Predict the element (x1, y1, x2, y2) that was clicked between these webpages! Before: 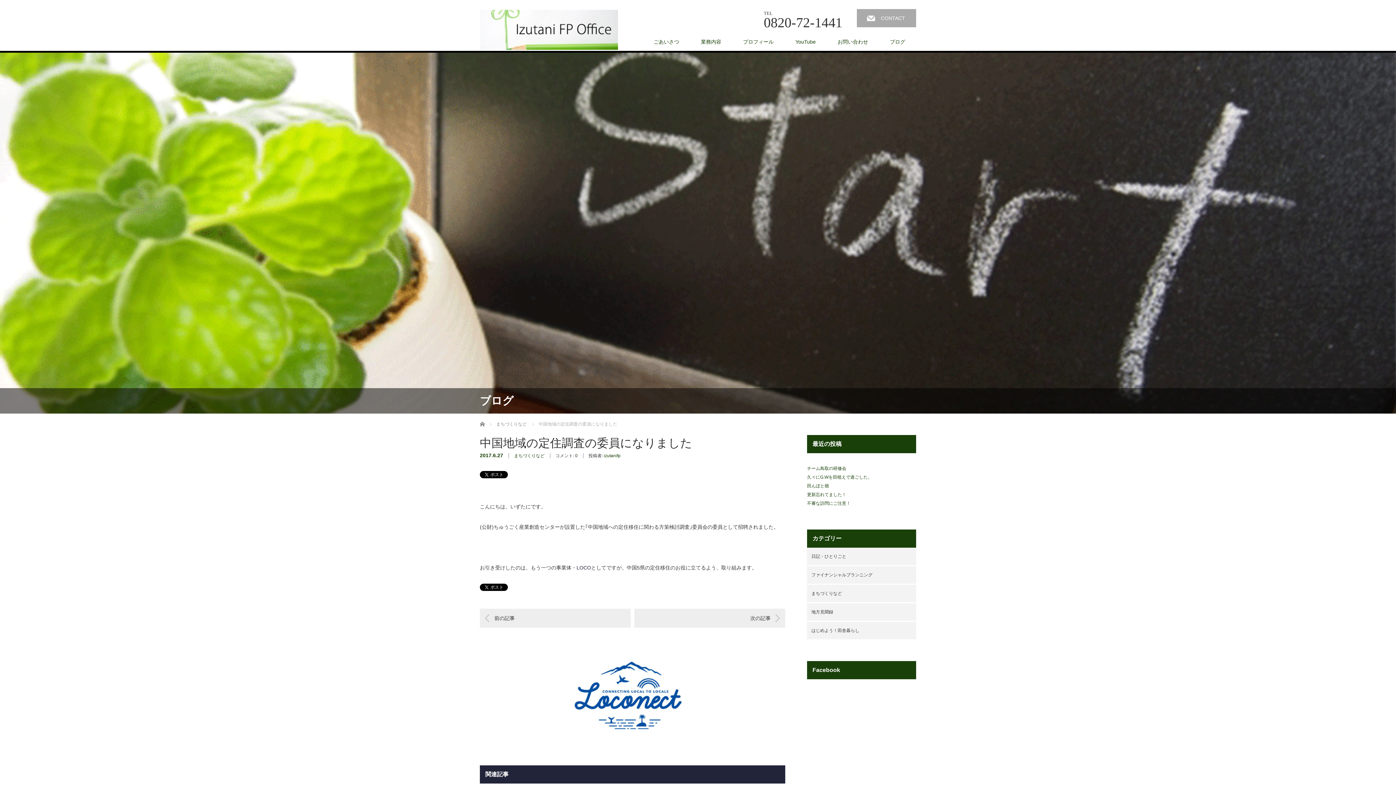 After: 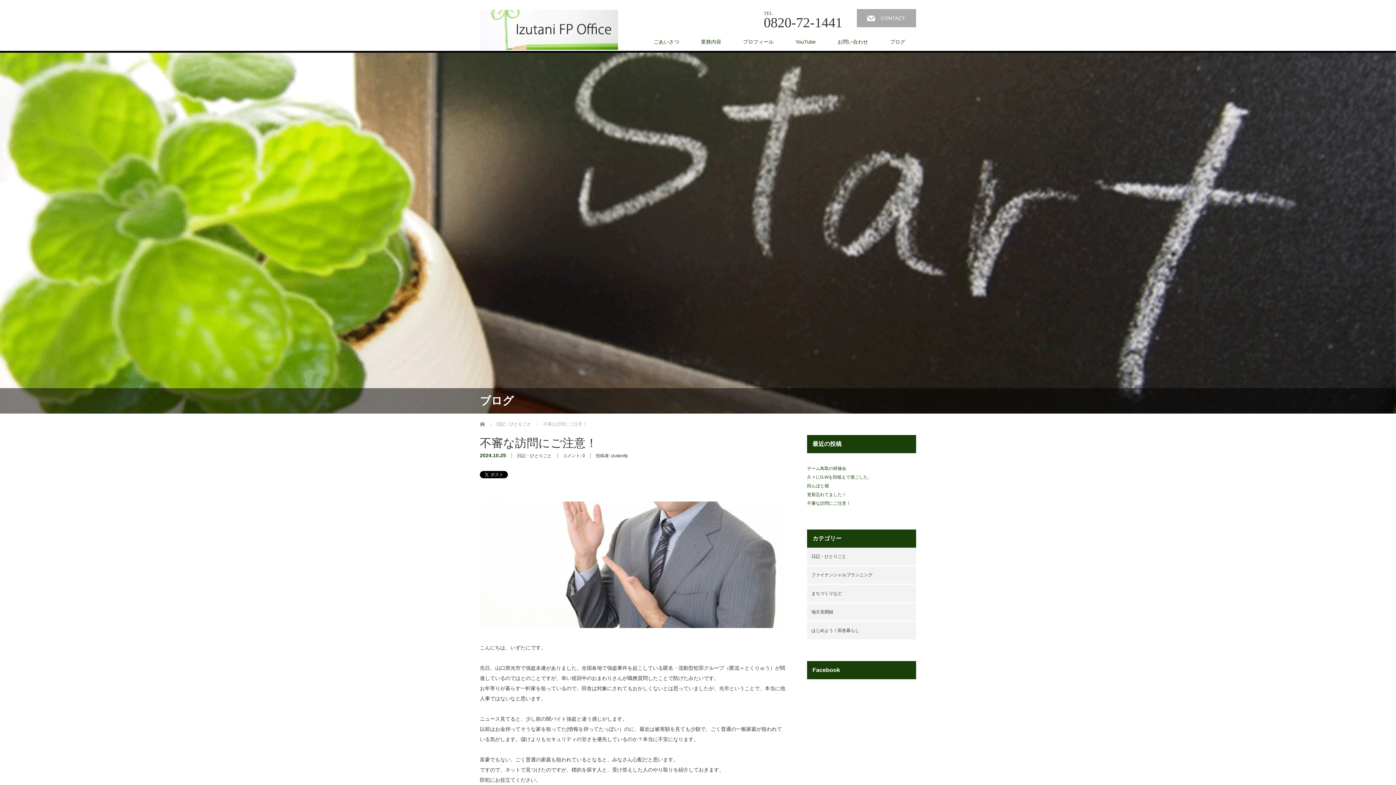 Action: label: 不審な訪問にご注意！ bbox: (807, 501, 850, 506)